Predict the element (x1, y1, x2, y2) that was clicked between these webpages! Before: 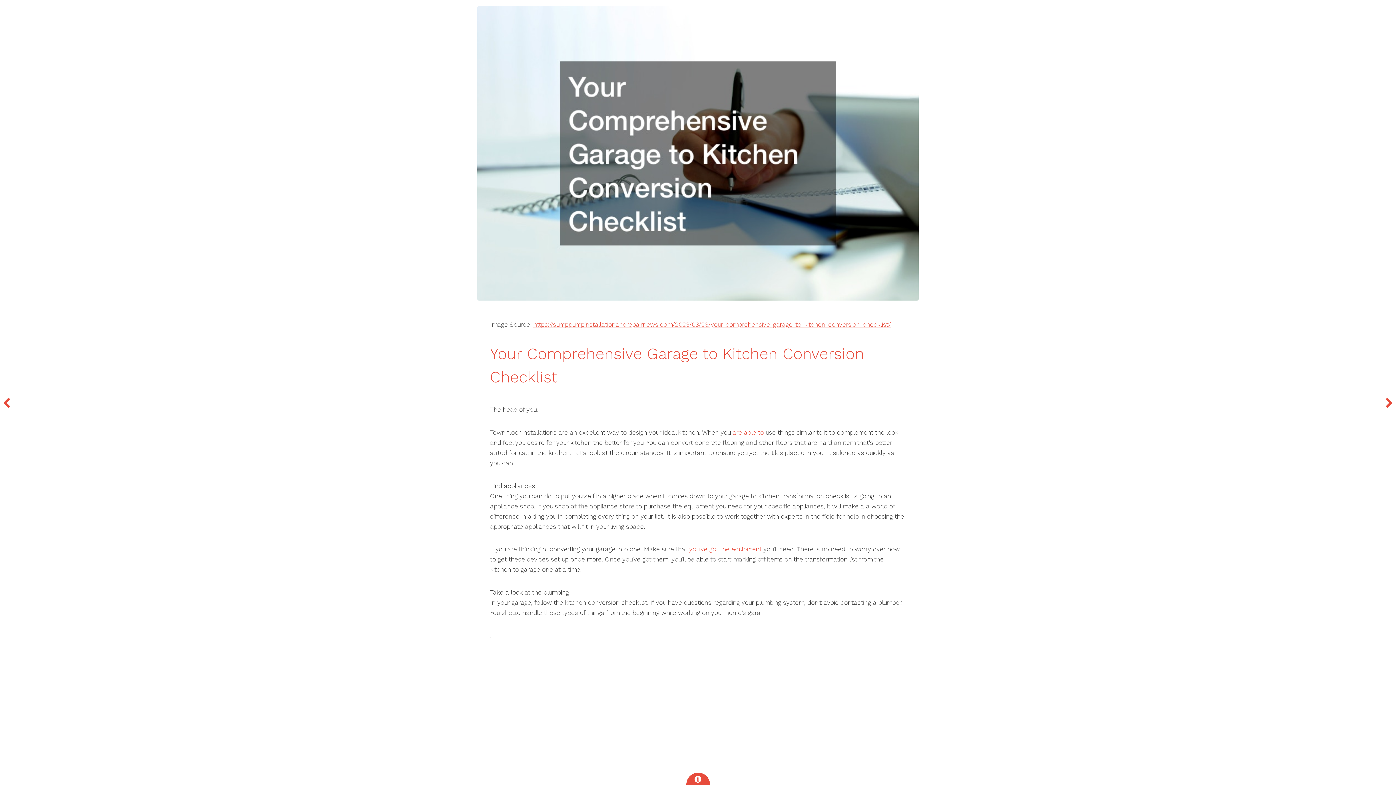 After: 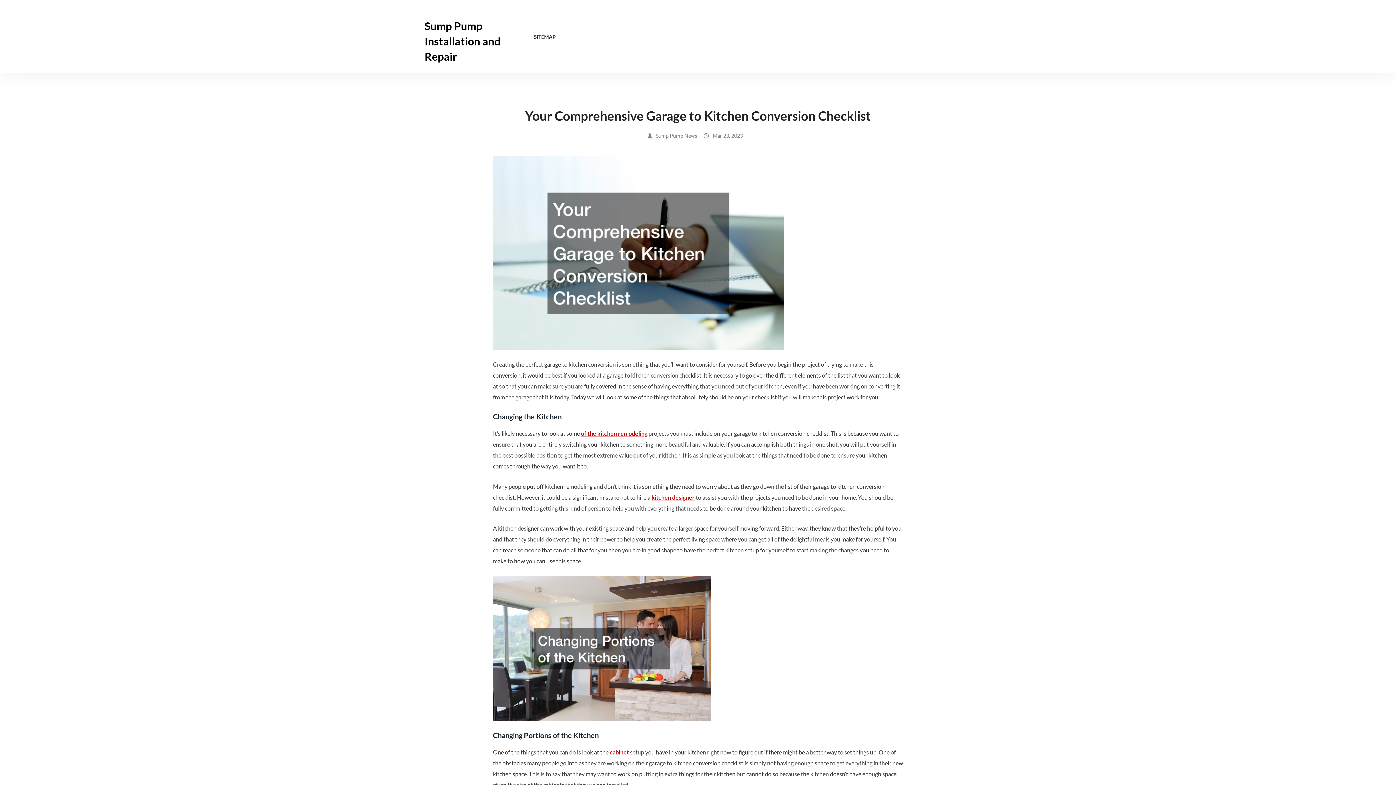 Action: bbox: (477, 6, 918, 300)